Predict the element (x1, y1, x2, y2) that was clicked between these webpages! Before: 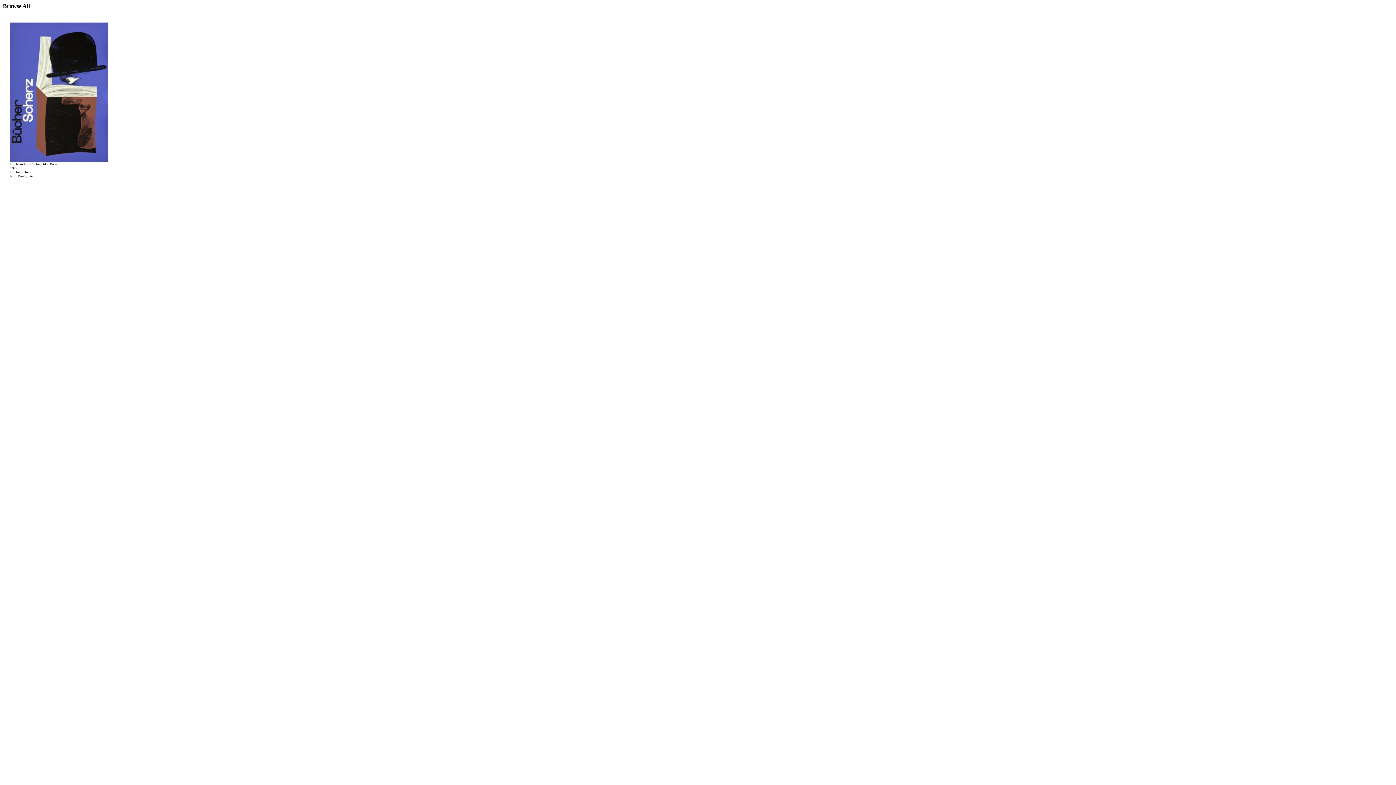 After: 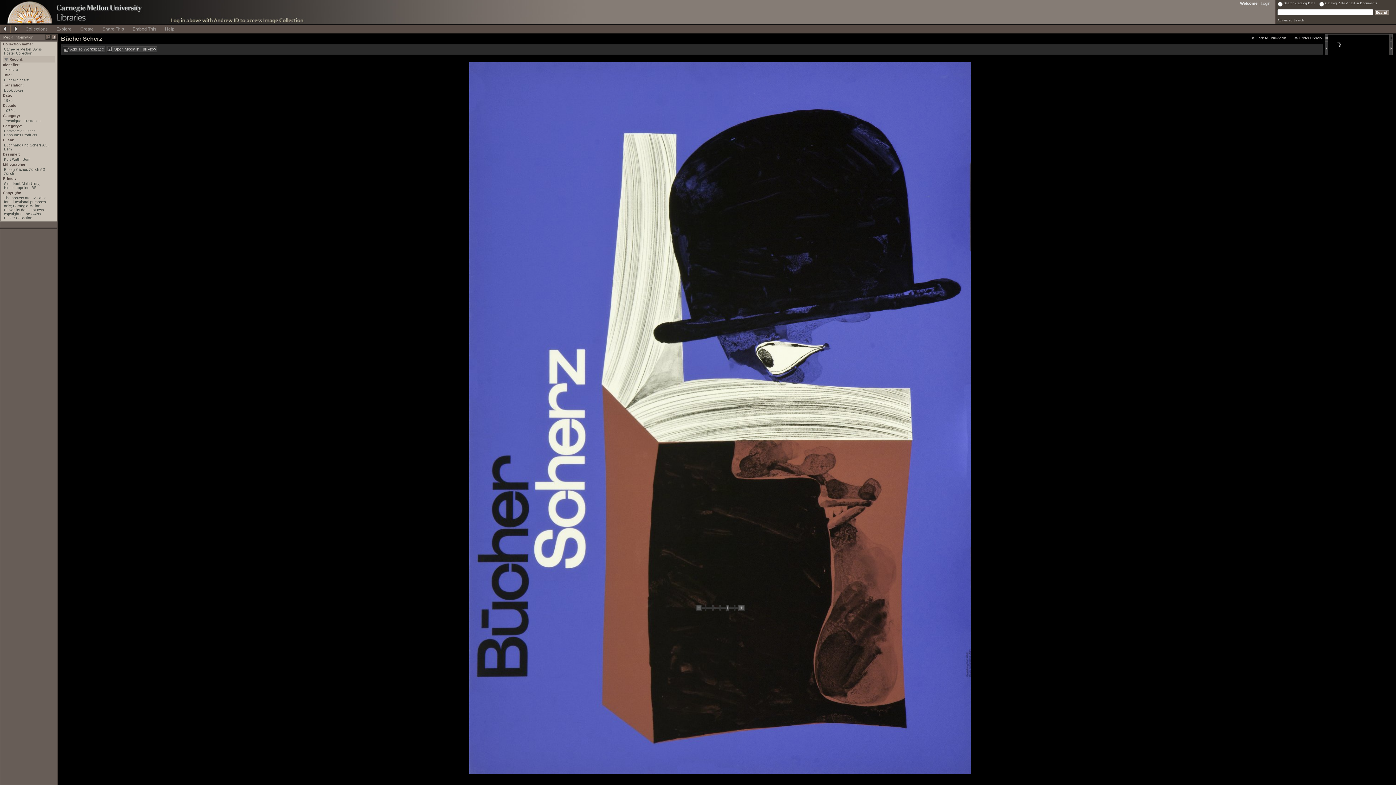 Action: bbox: (10, 157, 108, 163)